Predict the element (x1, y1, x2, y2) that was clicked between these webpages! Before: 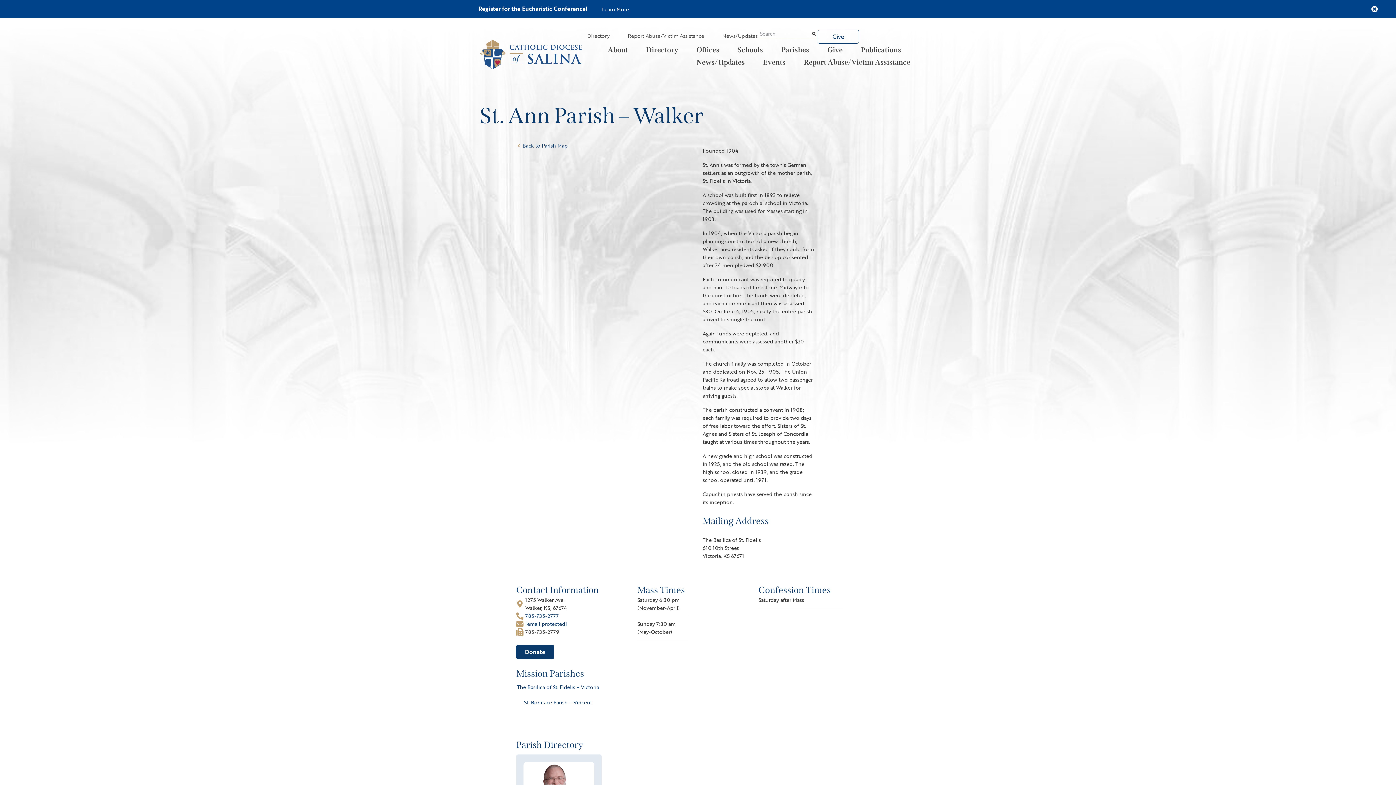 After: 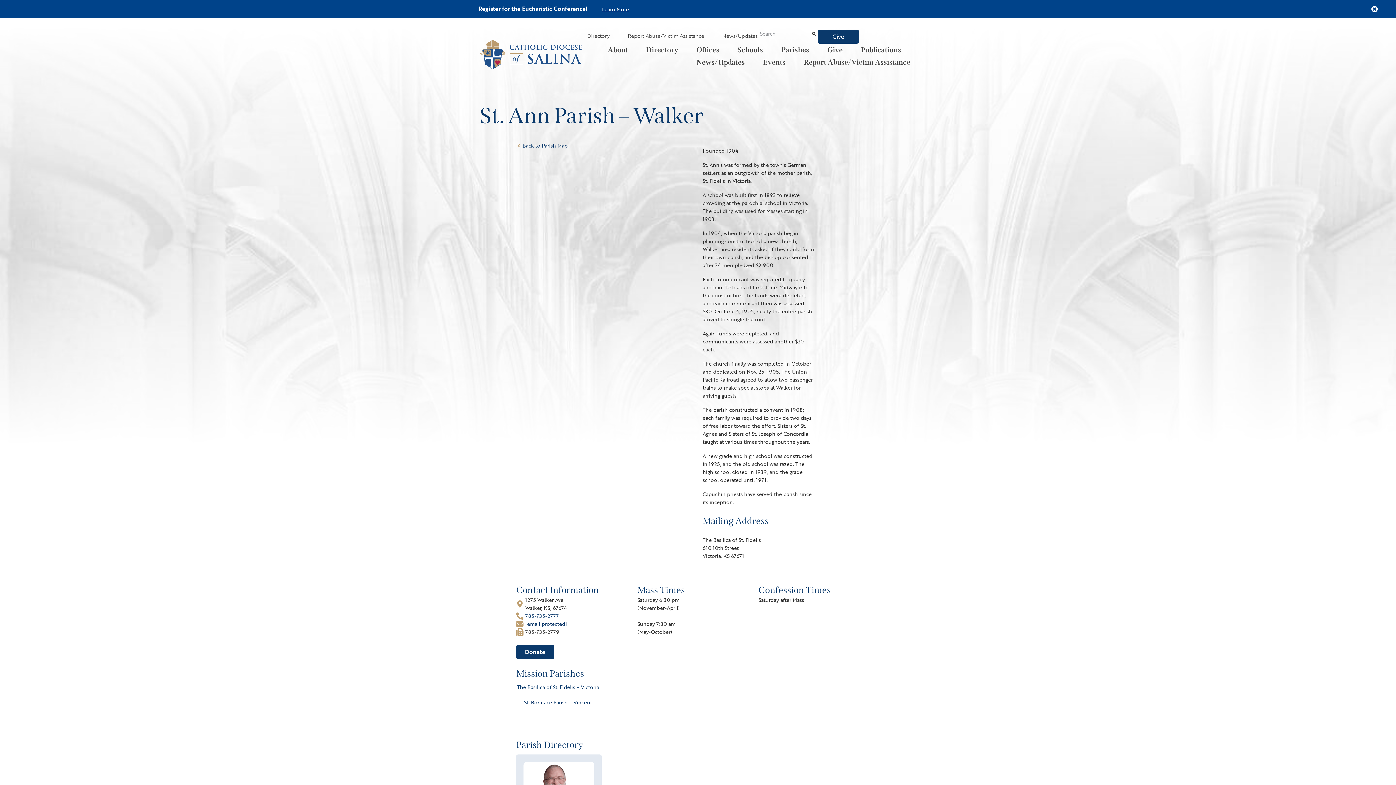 Action: bbox: (817, 29, 859, 43) label: Give